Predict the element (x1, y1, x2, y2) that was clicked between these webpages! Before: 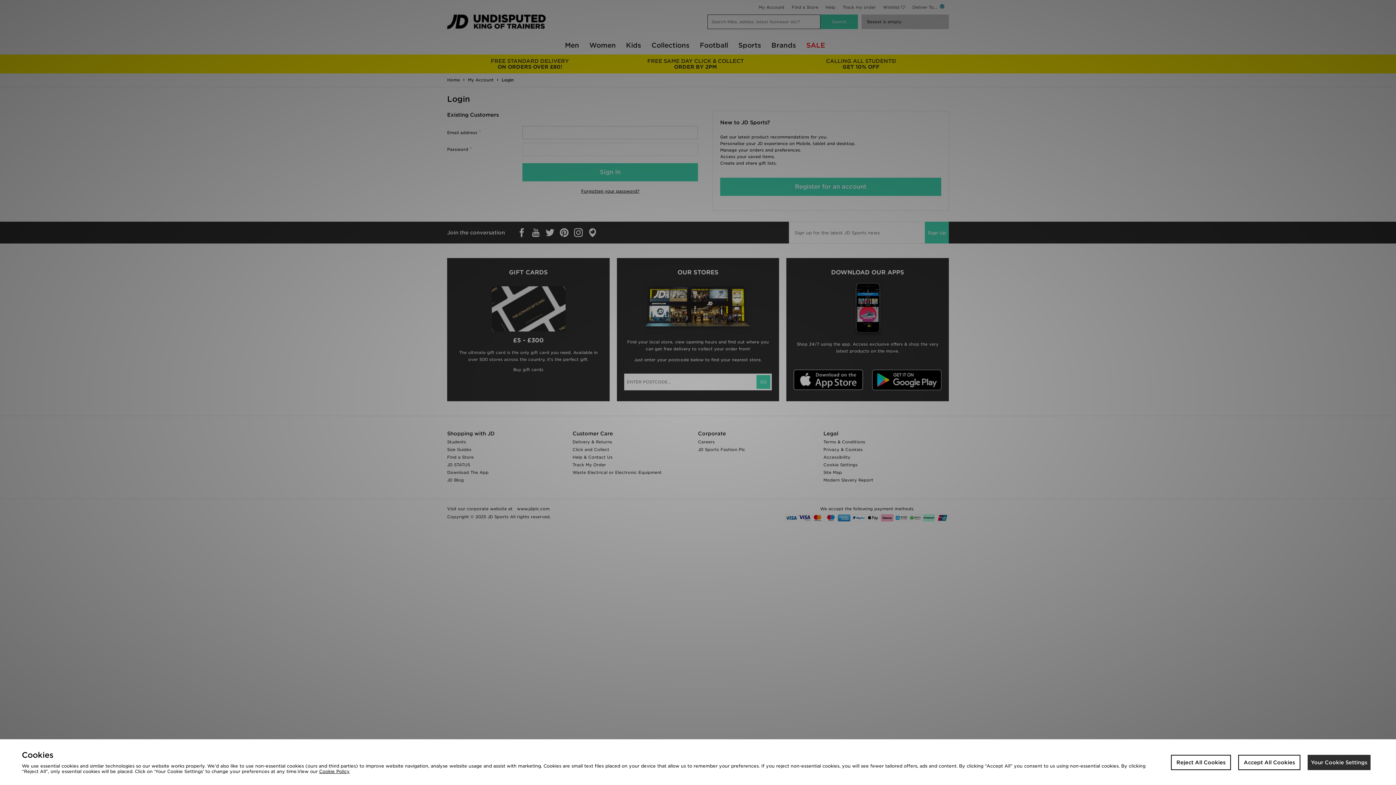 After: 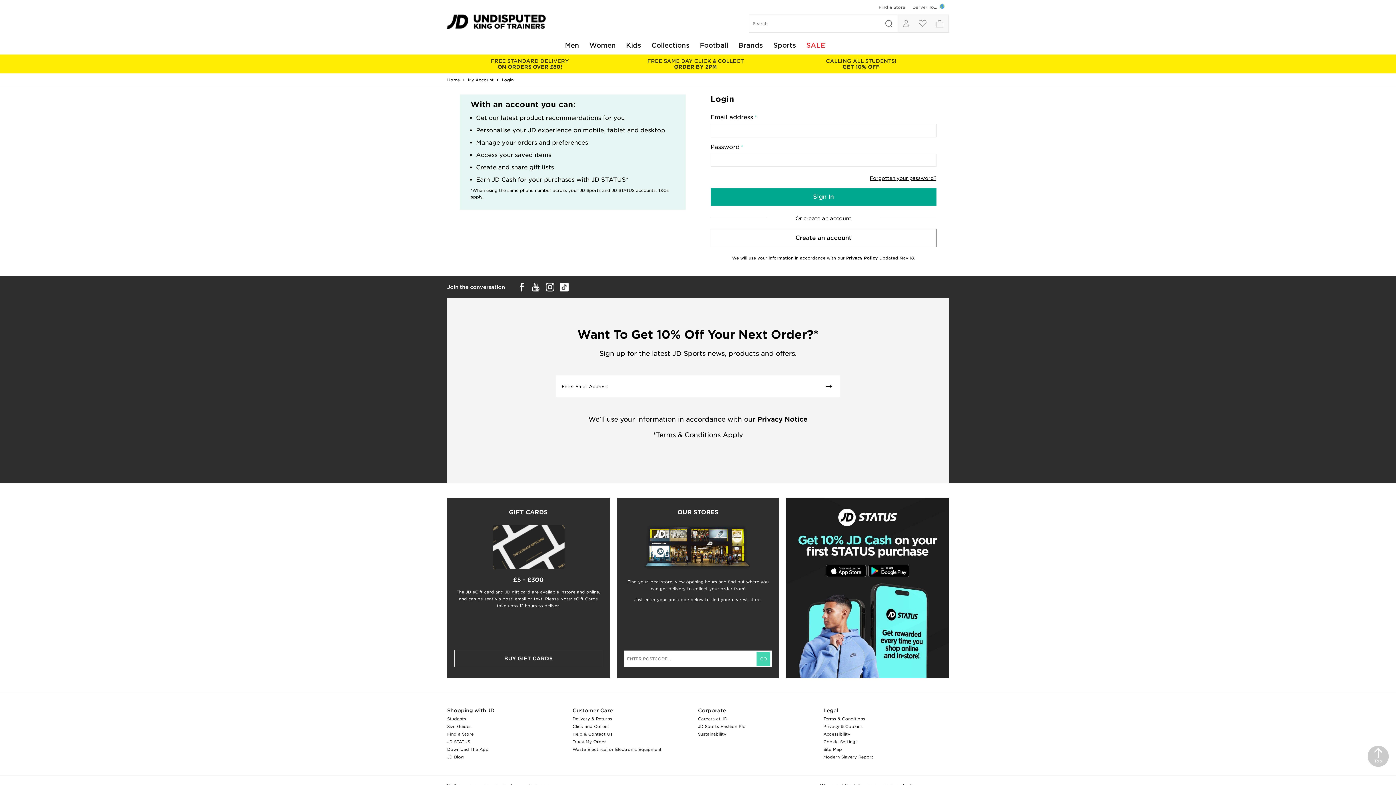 Action: label: Accept All Cookies bbox: (1238, 755, 1300, 770)